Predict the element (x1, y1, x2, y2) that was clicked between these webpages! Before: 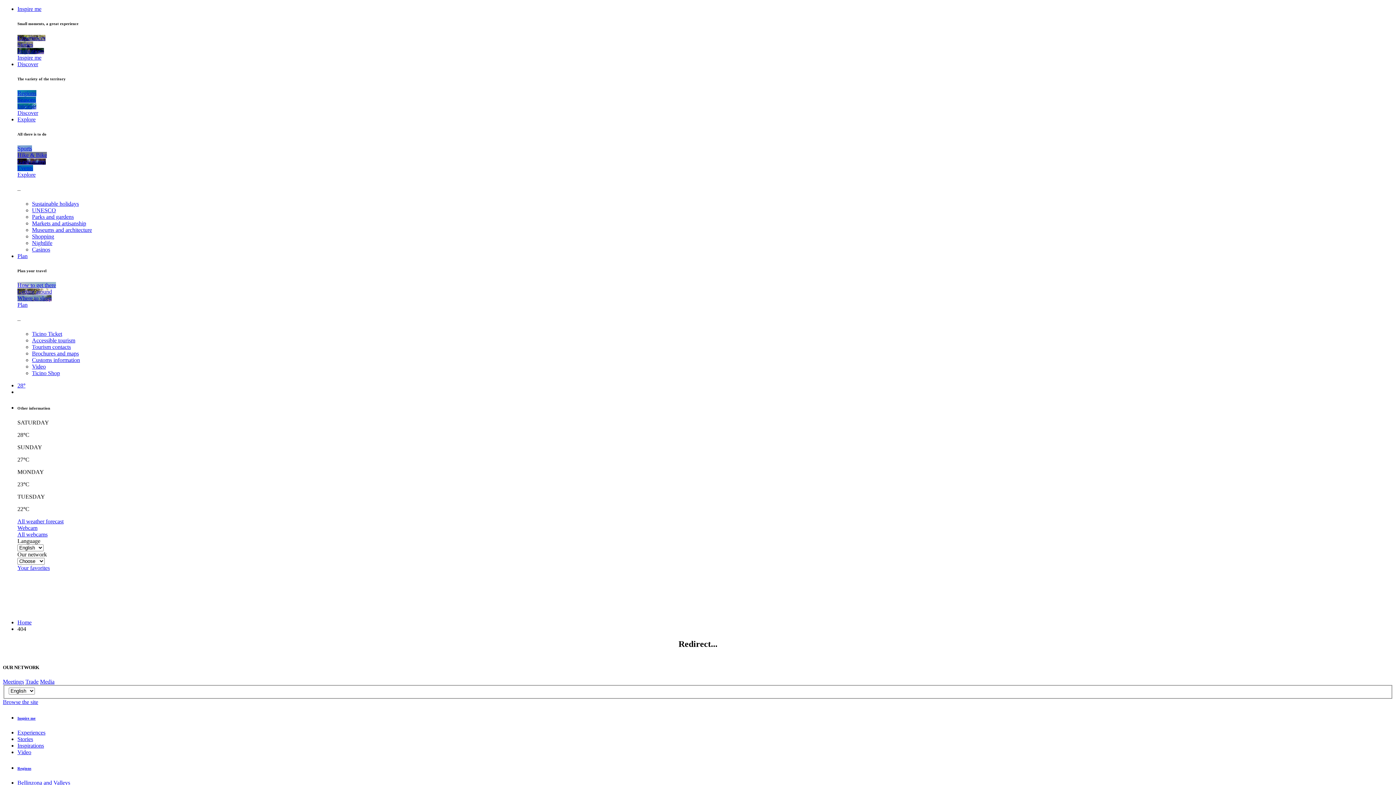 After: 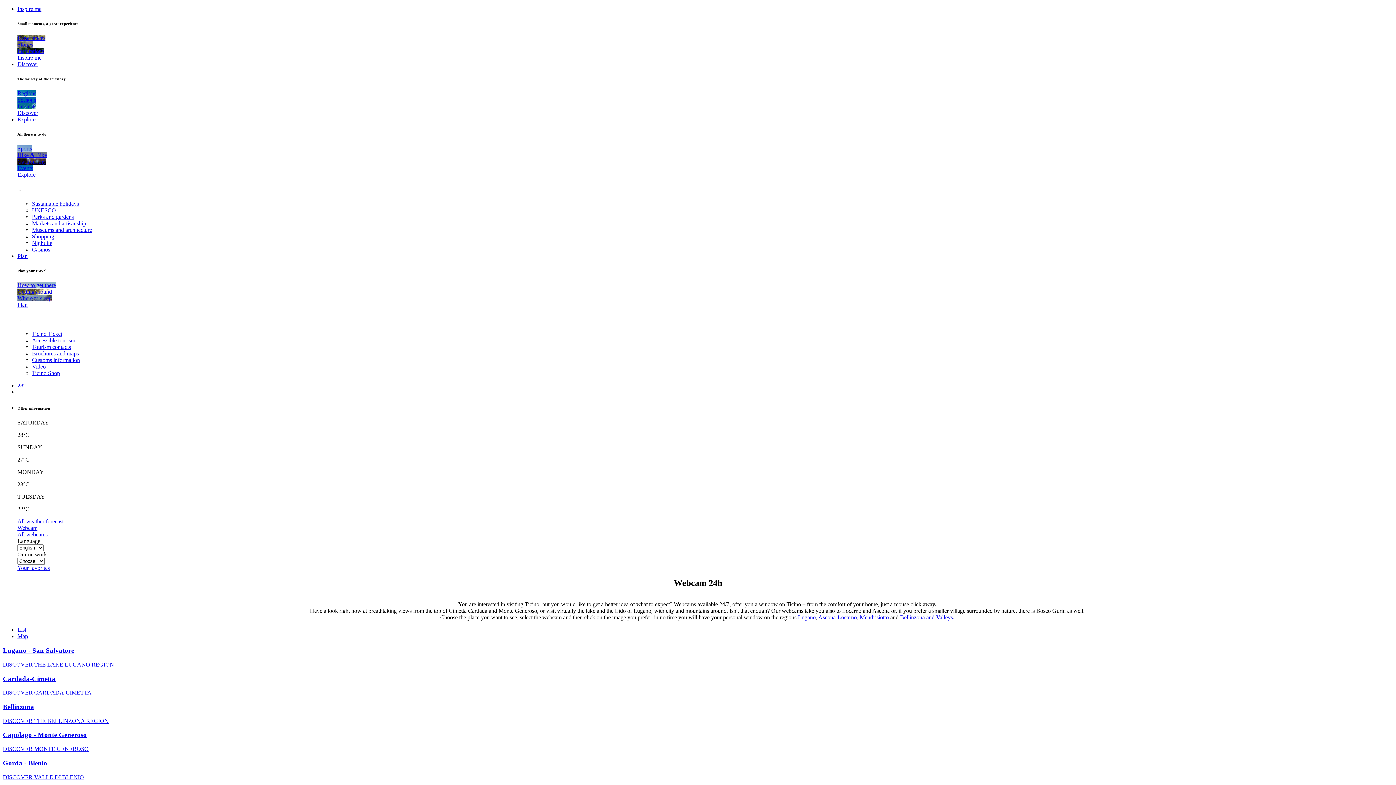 Action: bbox: (17, 531, 47, 537) label: All webcams